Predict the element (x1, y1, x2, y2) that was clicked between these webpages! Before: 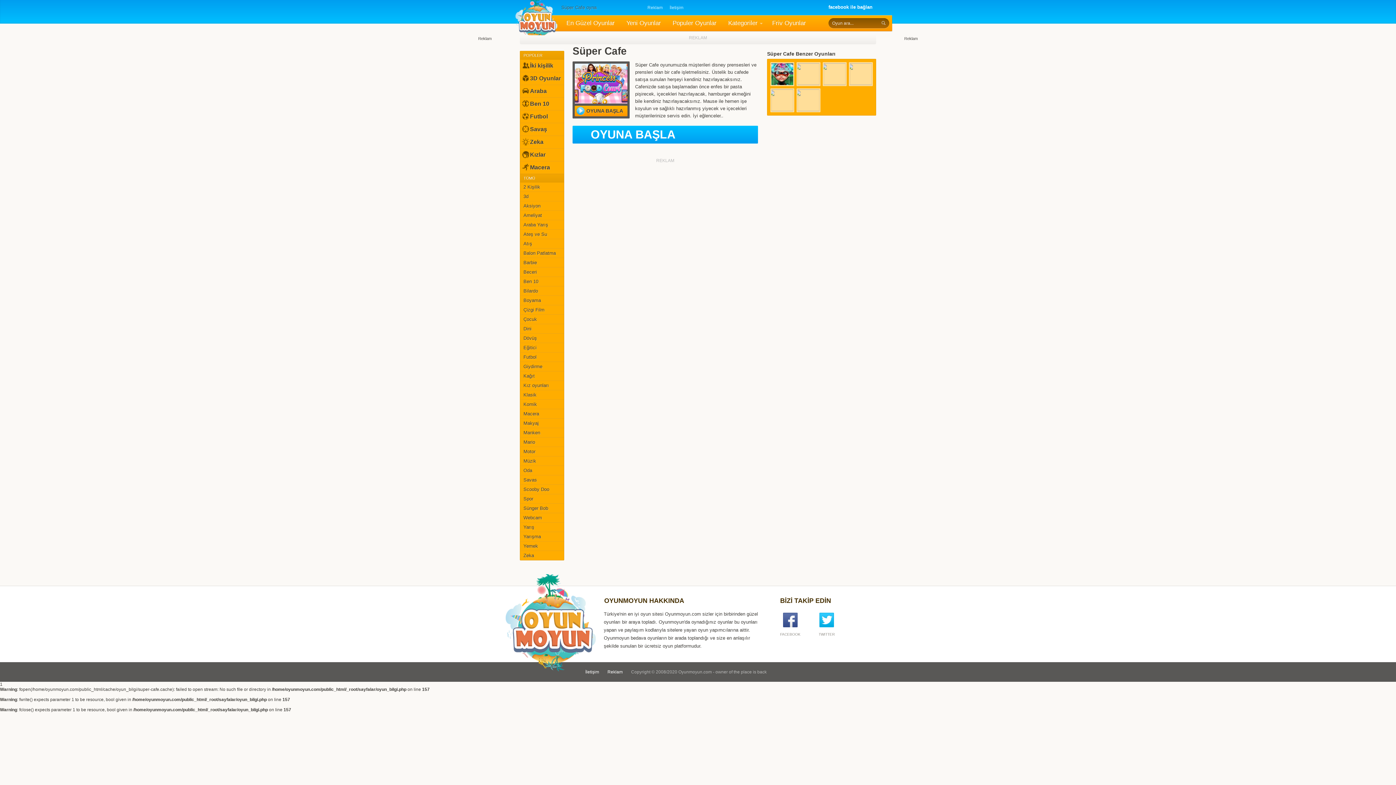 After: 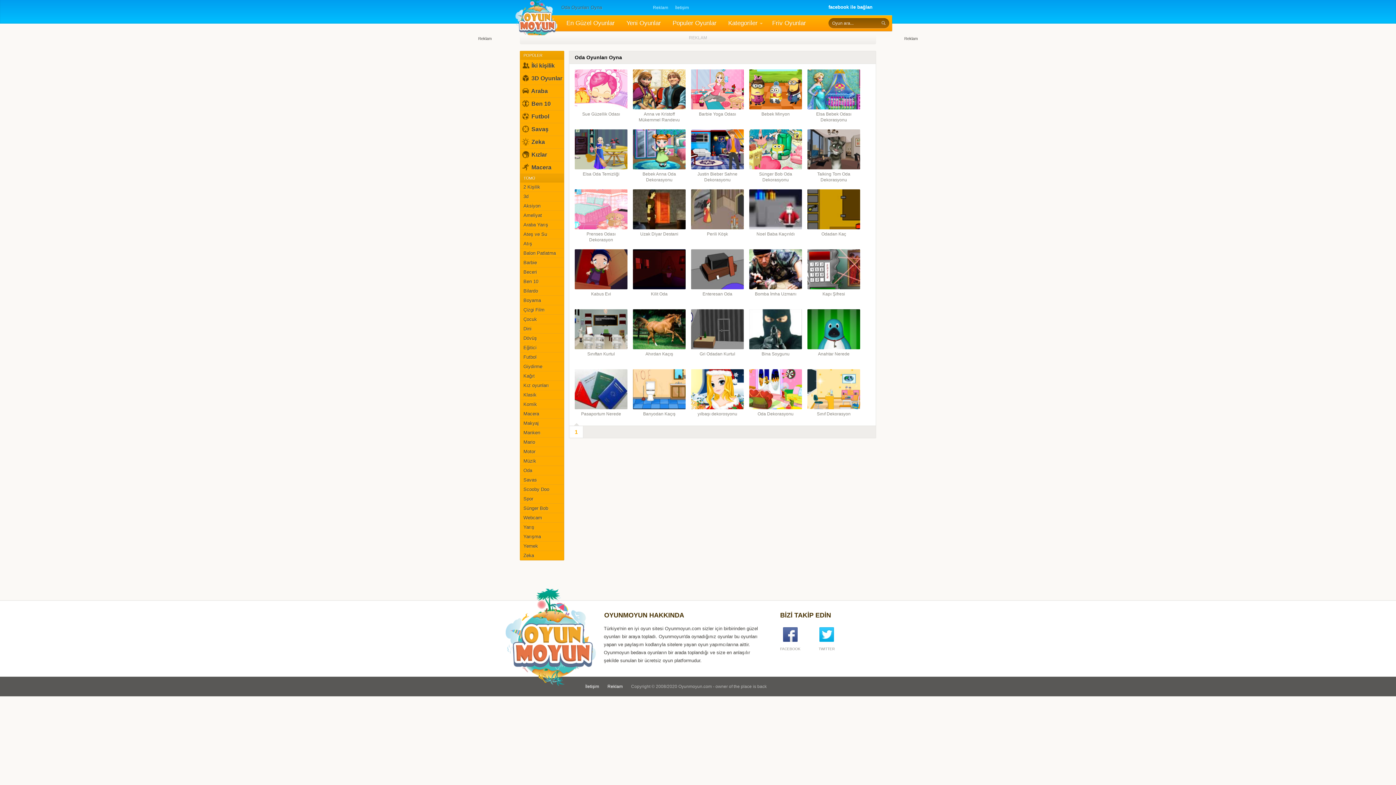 Action: label: Oda bbox: (520, 466, 564, 475)